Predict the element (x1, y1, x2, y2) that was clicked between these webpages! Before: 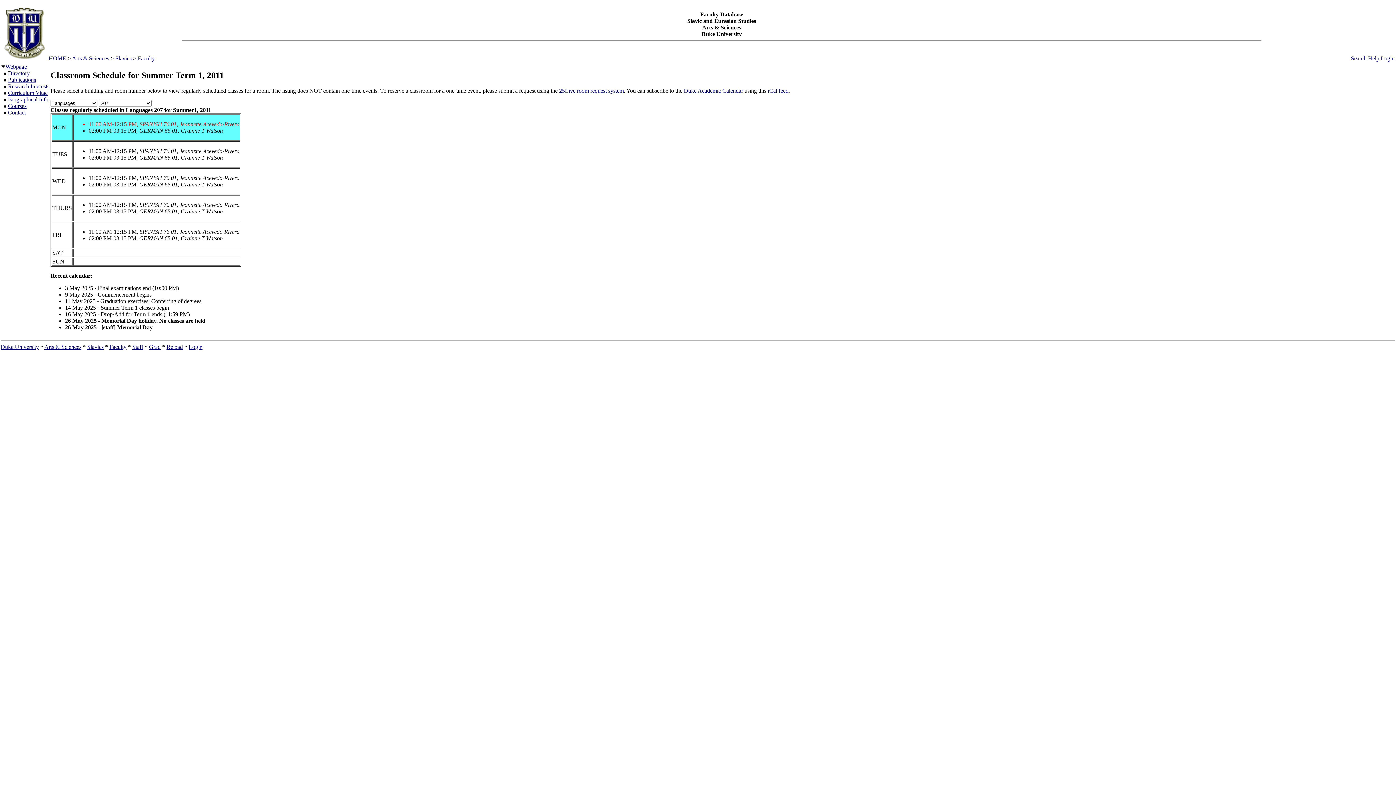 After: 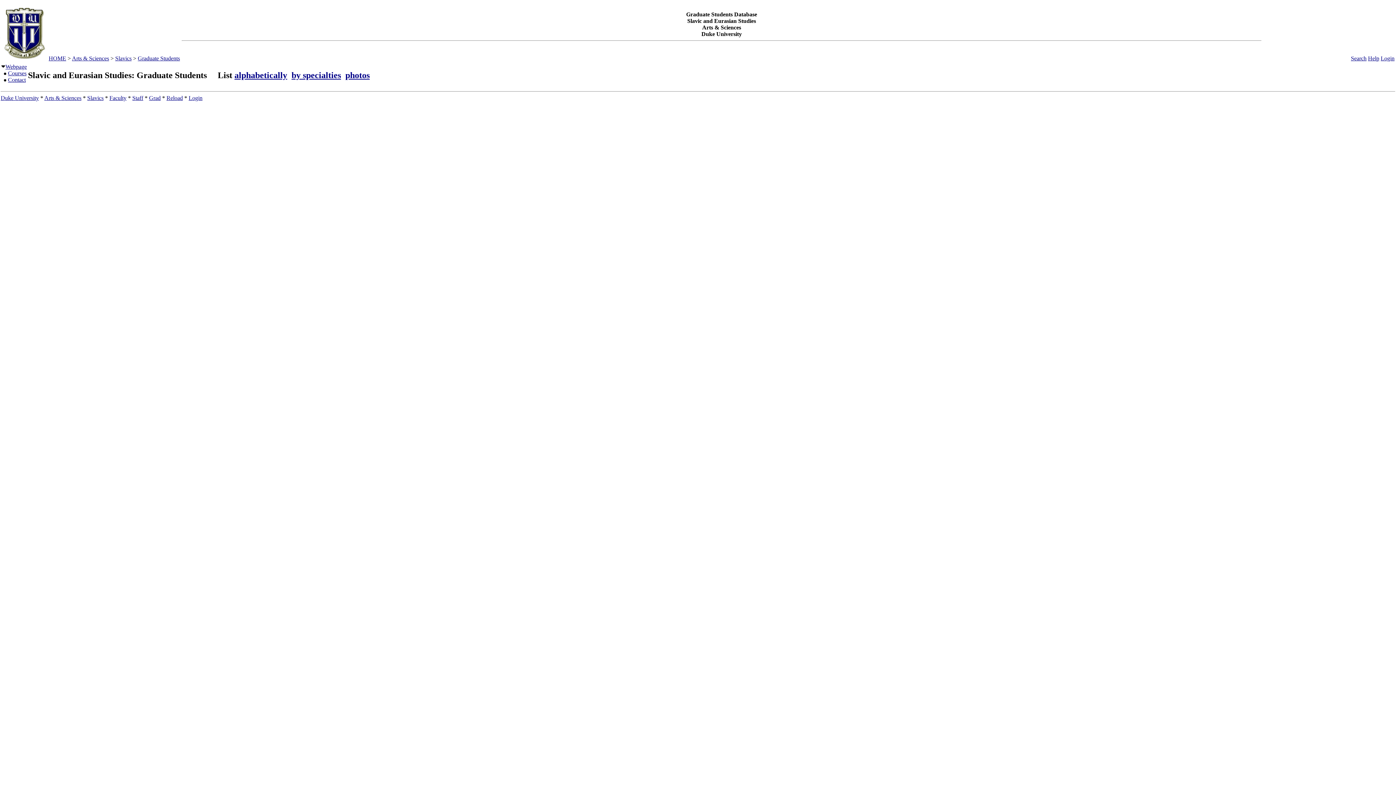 Action: label: Grad bbox: (149, 344, 160, 350)